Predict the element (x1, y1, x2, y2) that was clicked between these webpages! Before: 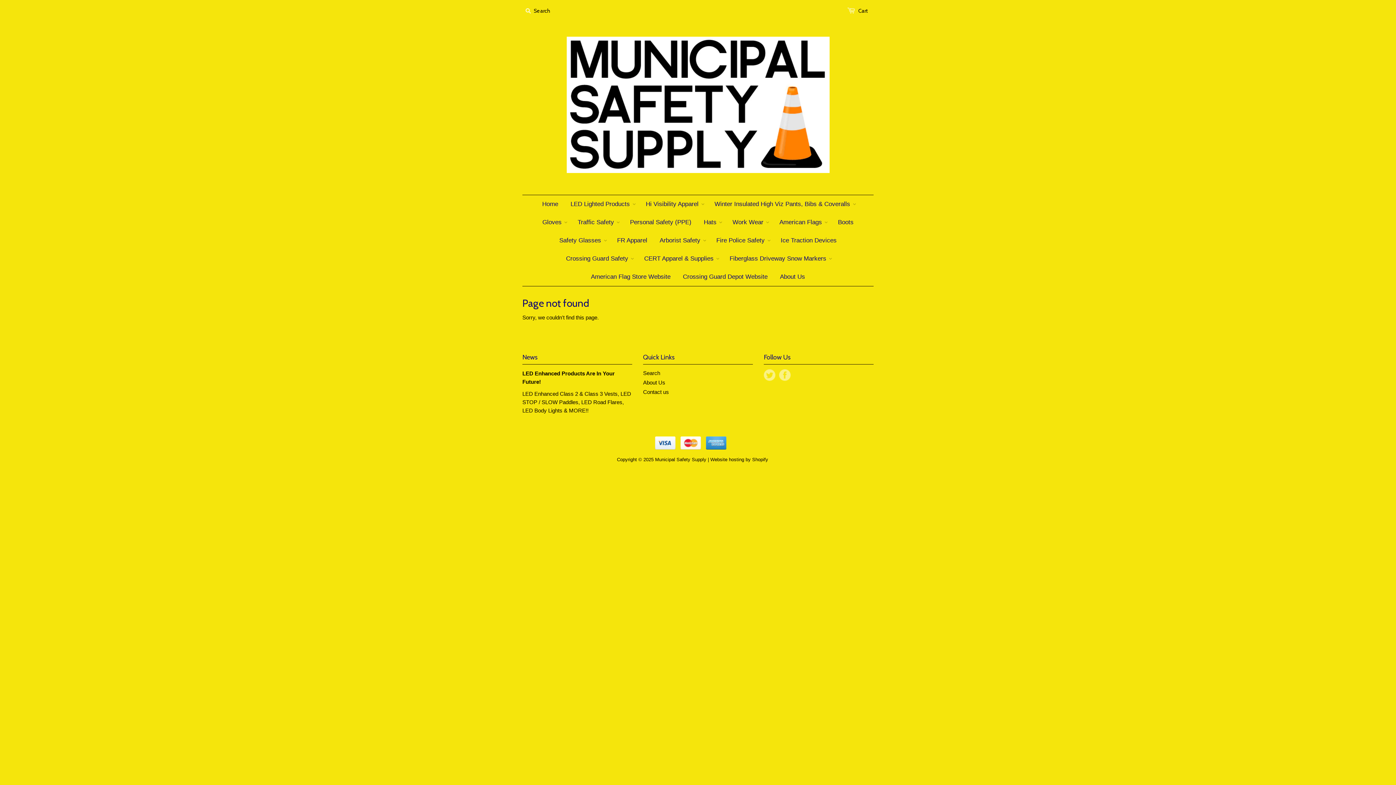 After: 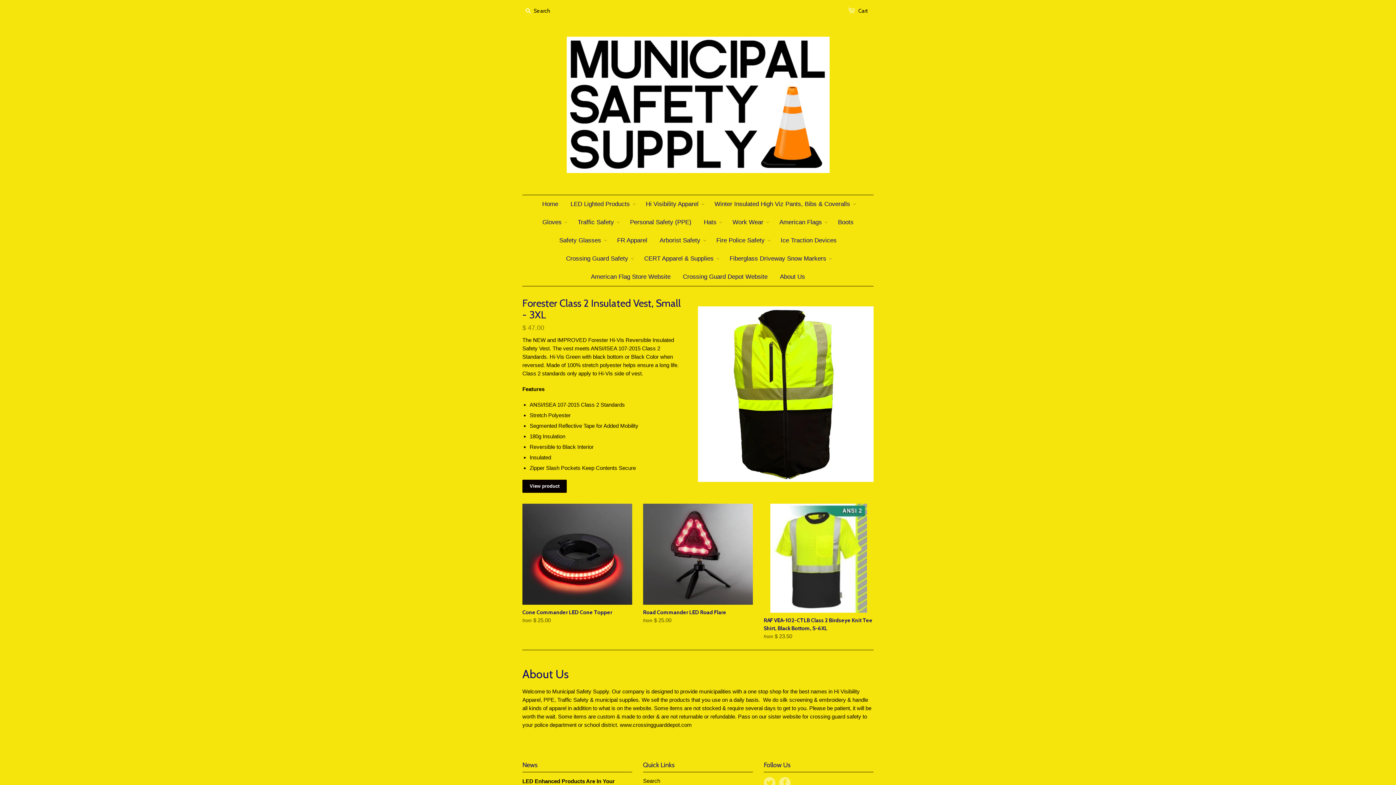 Action: bbox: (537, 213, 567, 231) label: Gloves